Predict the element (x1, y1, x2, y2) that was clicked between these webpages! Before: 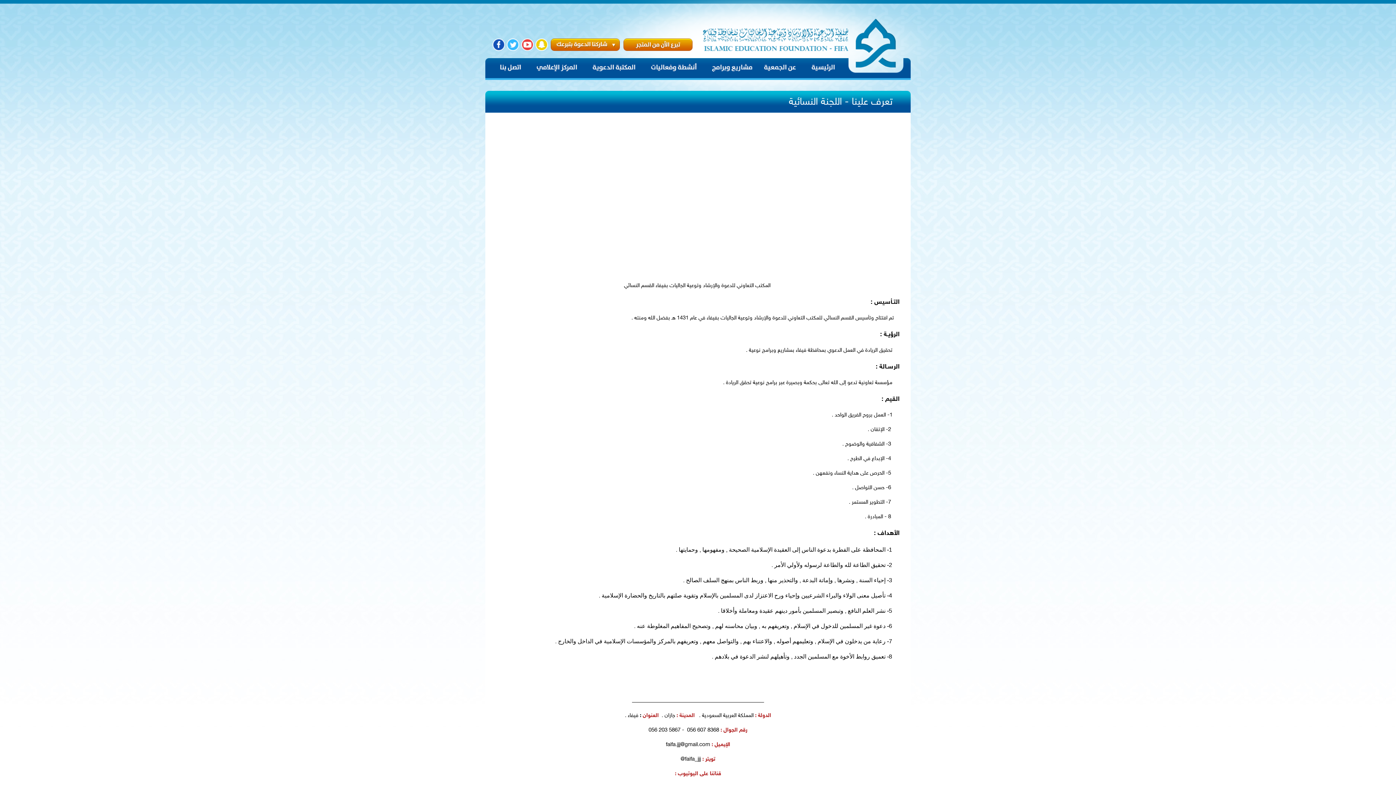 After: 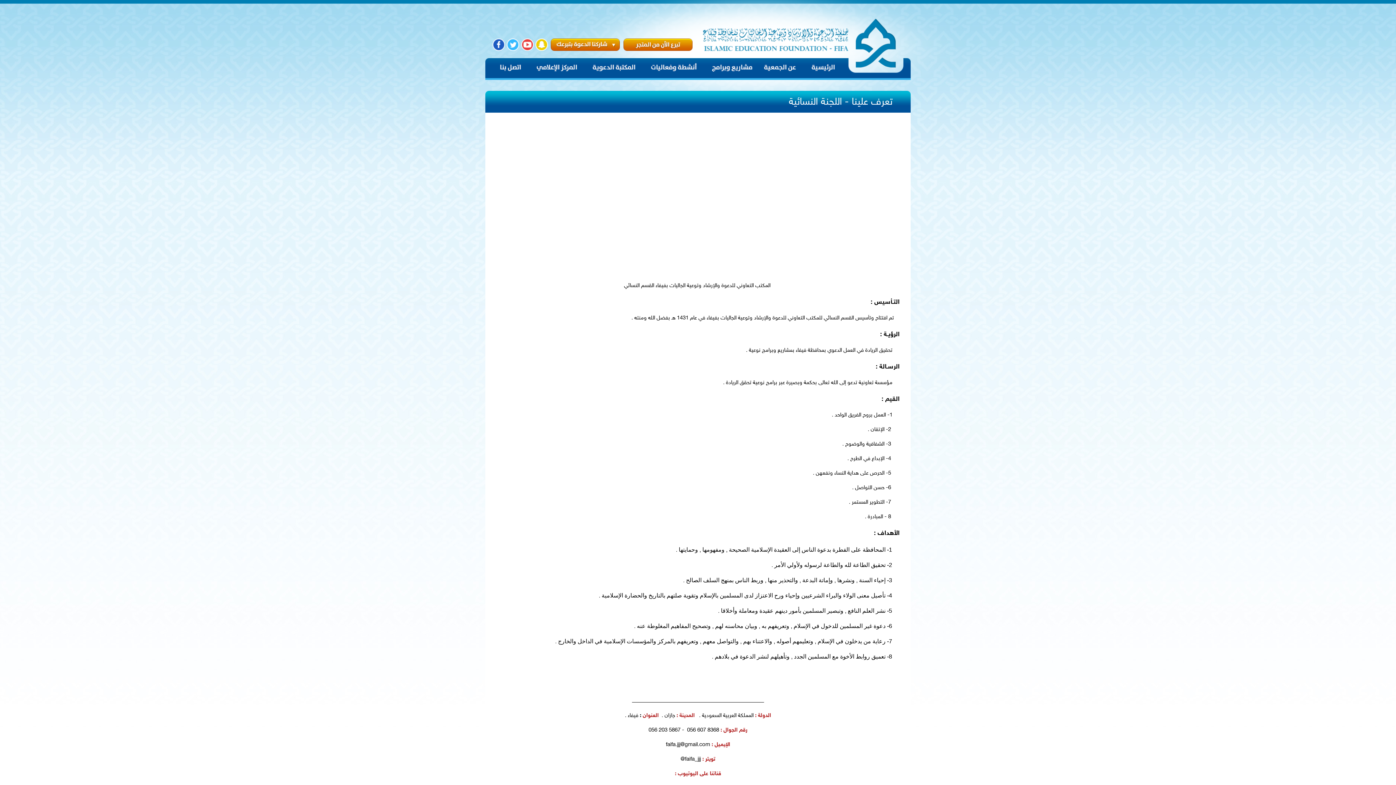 Action: bbox: (492, 38, 505, 50)